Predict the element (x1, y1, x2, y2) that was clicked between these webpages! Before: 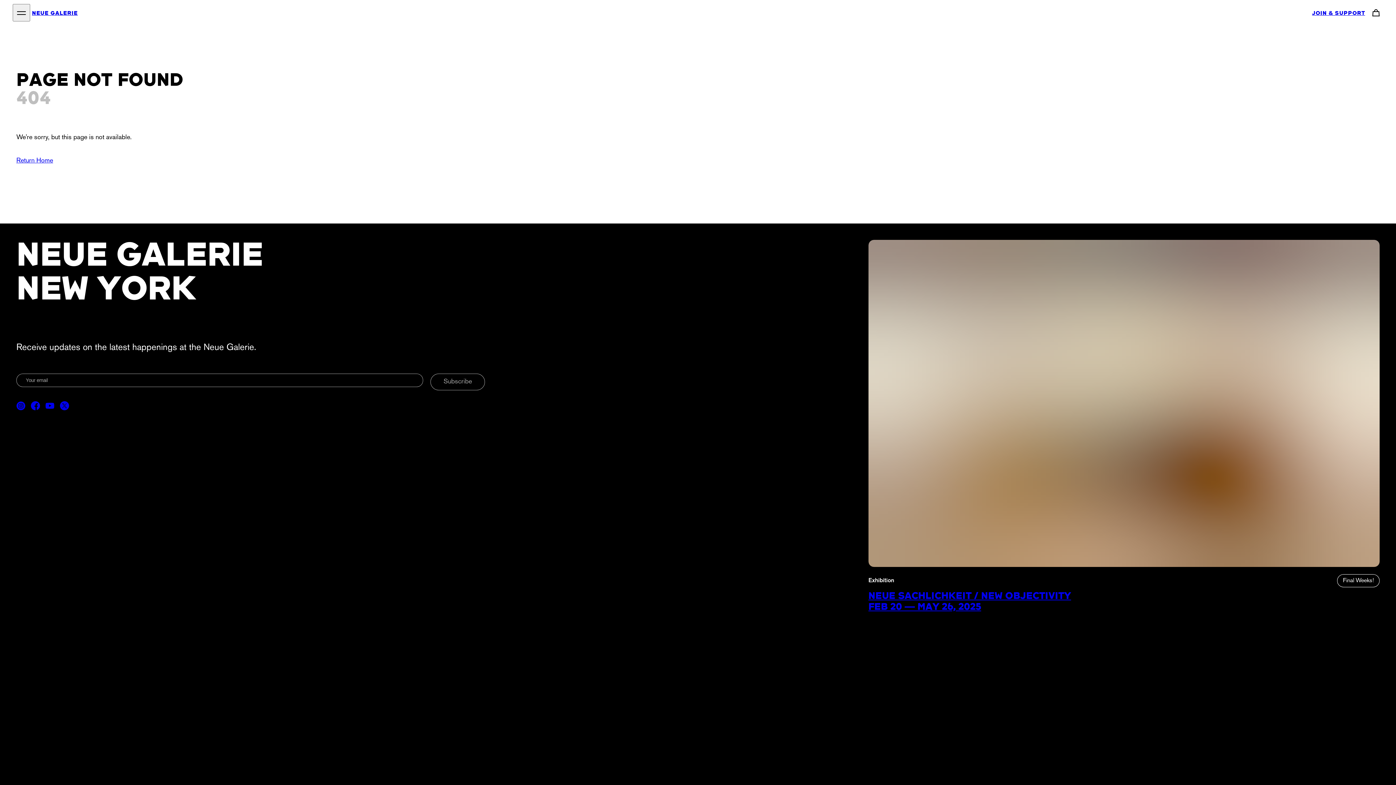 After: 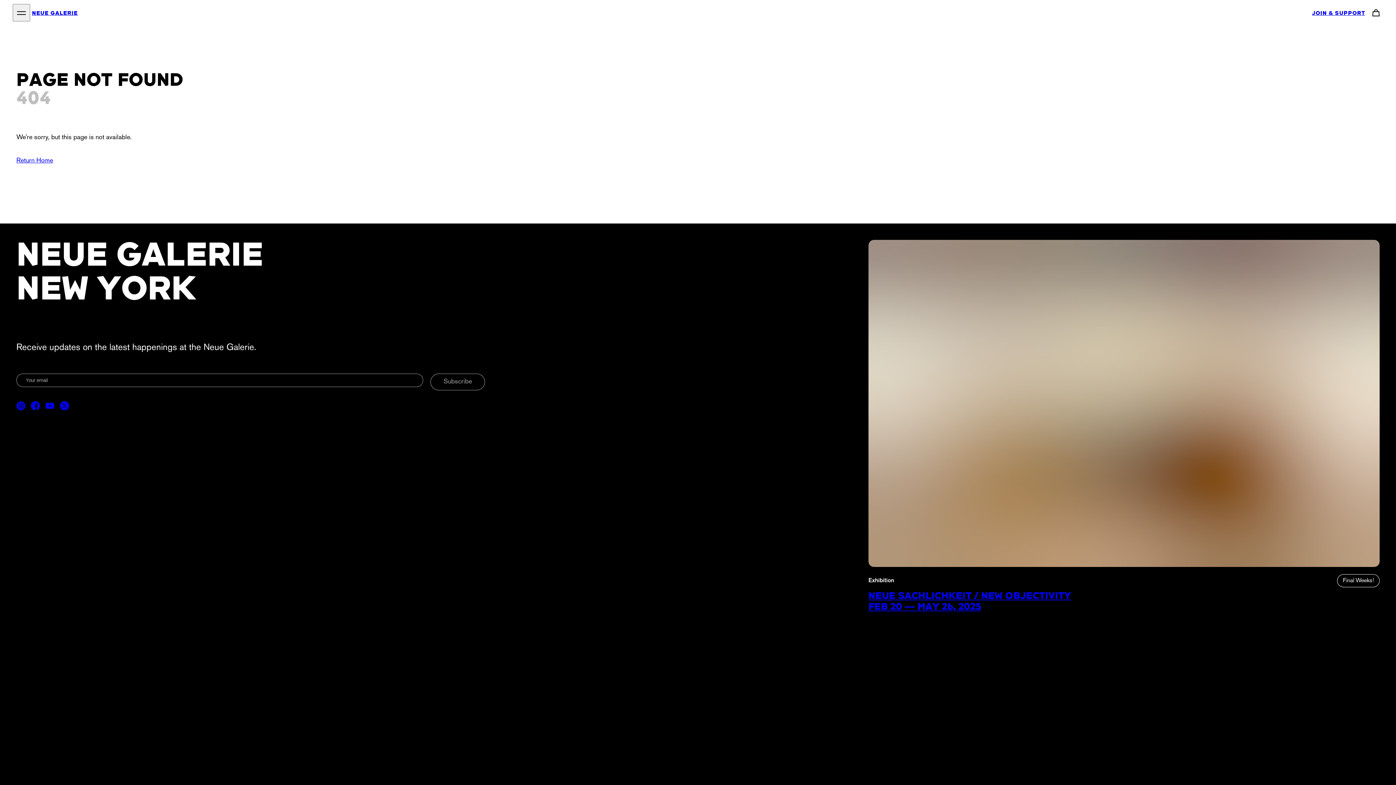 Action: label: Open a new tab to Facebook bbox: (30, 401, 40, 410)